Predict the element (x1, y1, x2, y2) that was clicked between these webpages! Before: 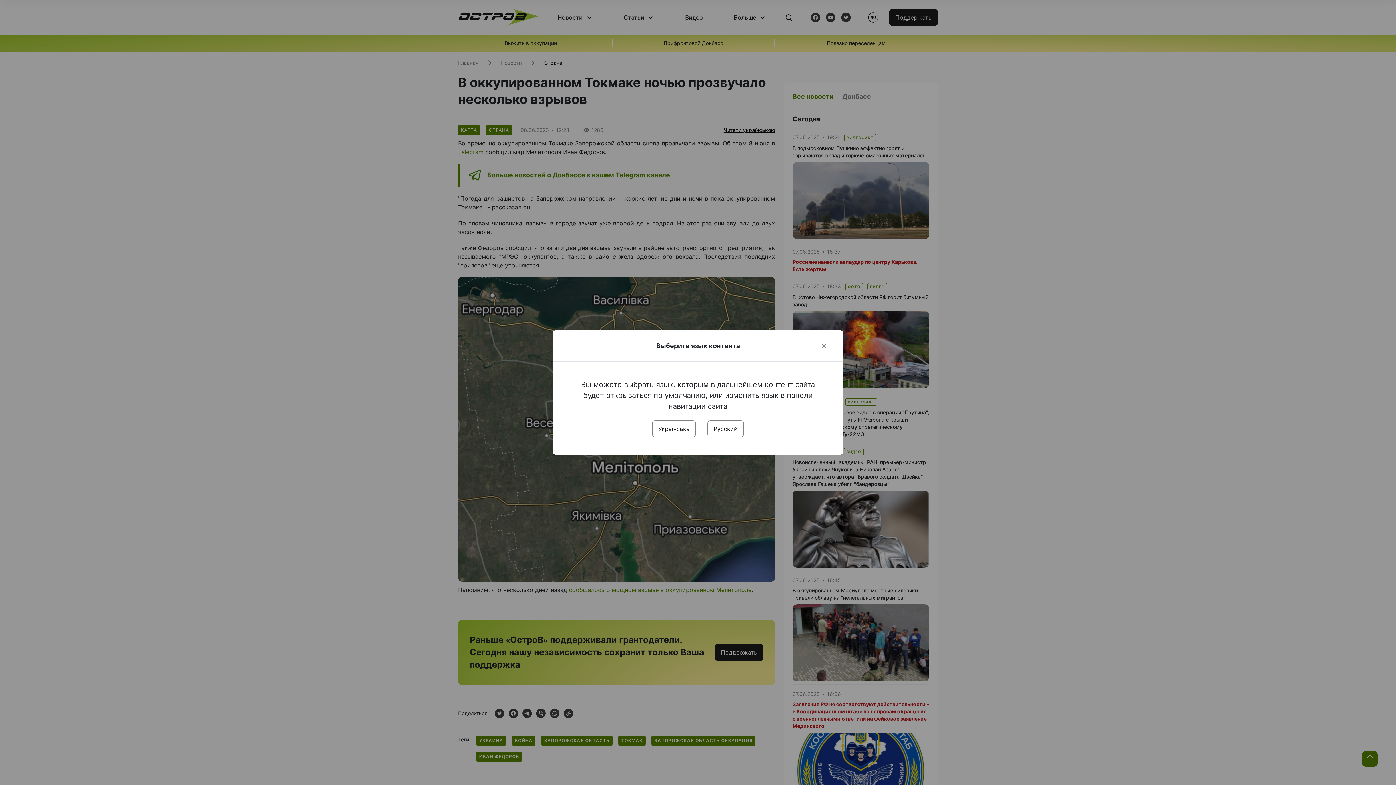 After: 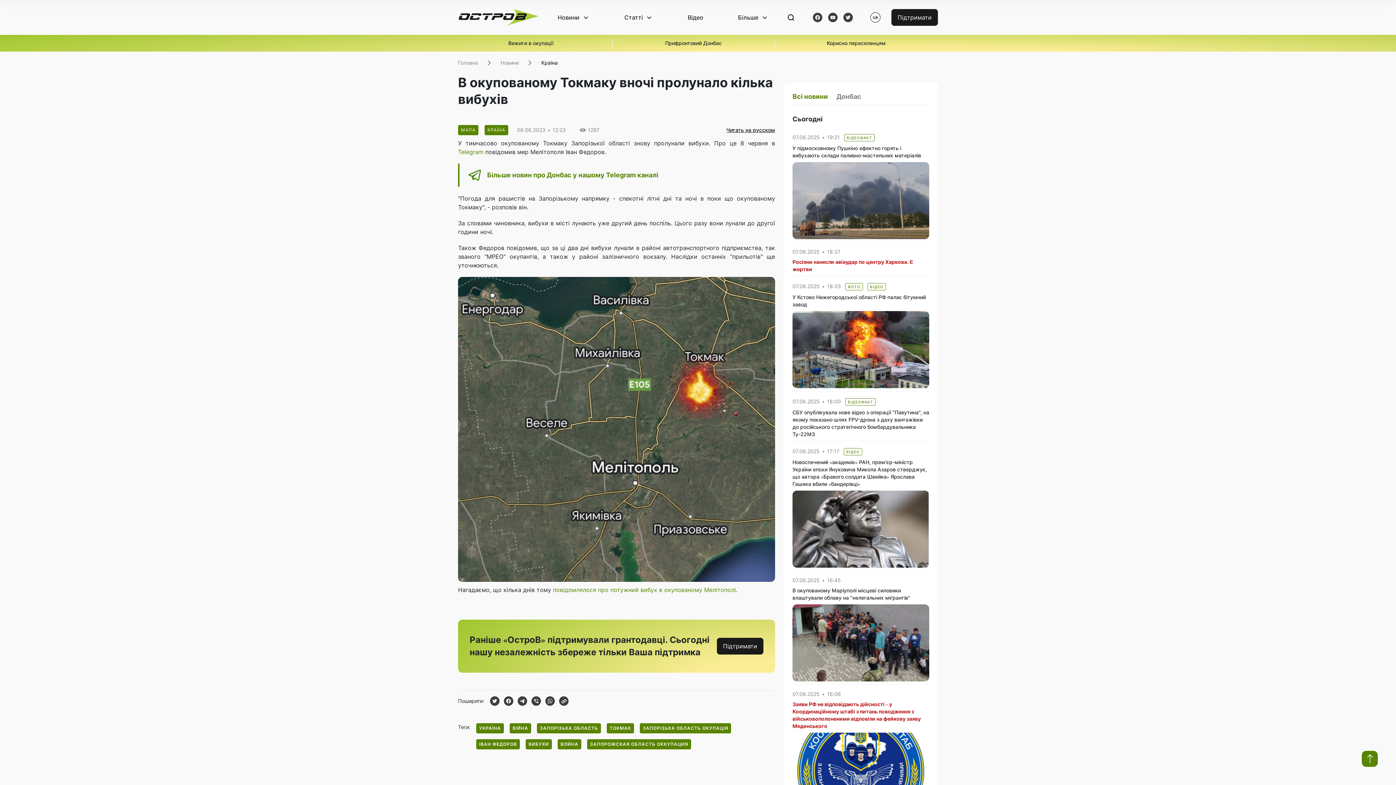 Action: label: Українська bbox: (652, 420, 696, 437)